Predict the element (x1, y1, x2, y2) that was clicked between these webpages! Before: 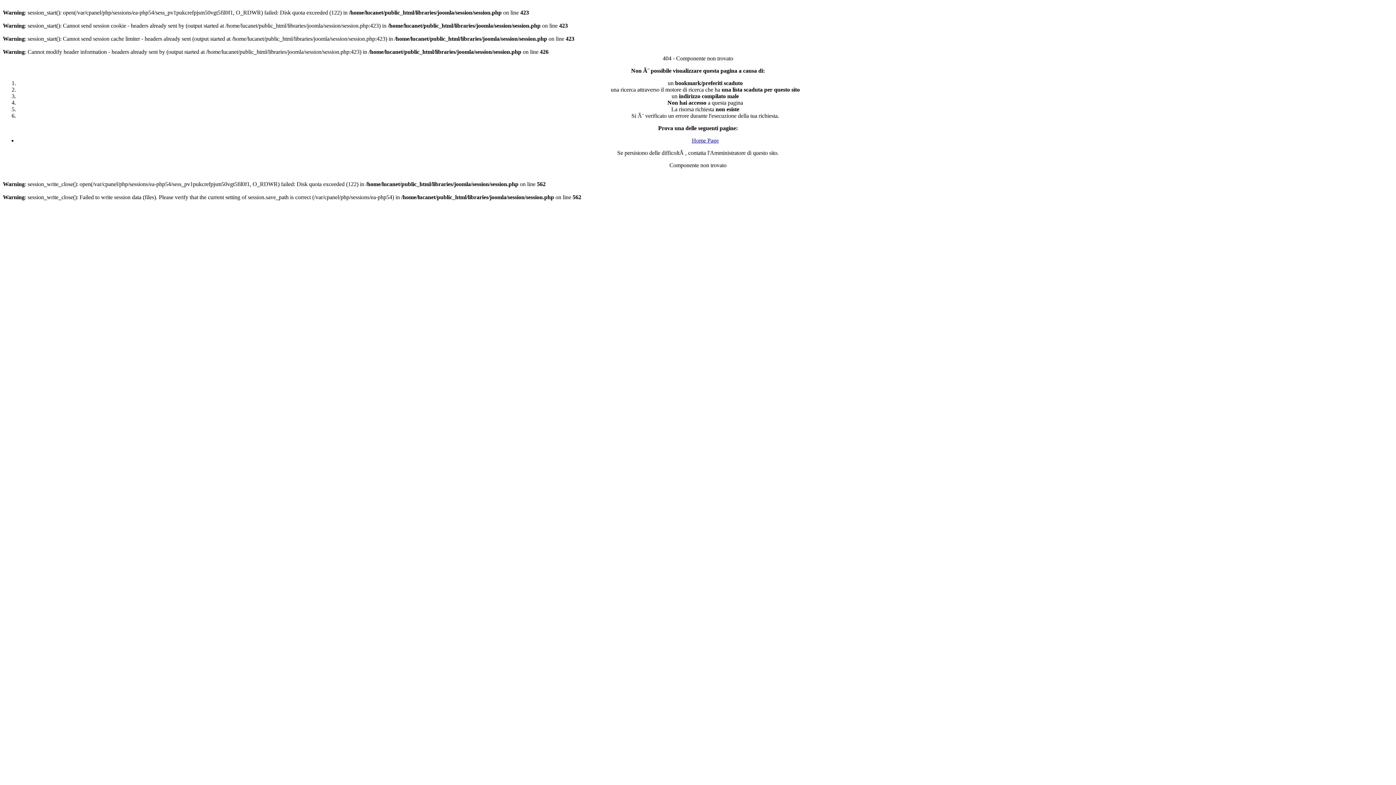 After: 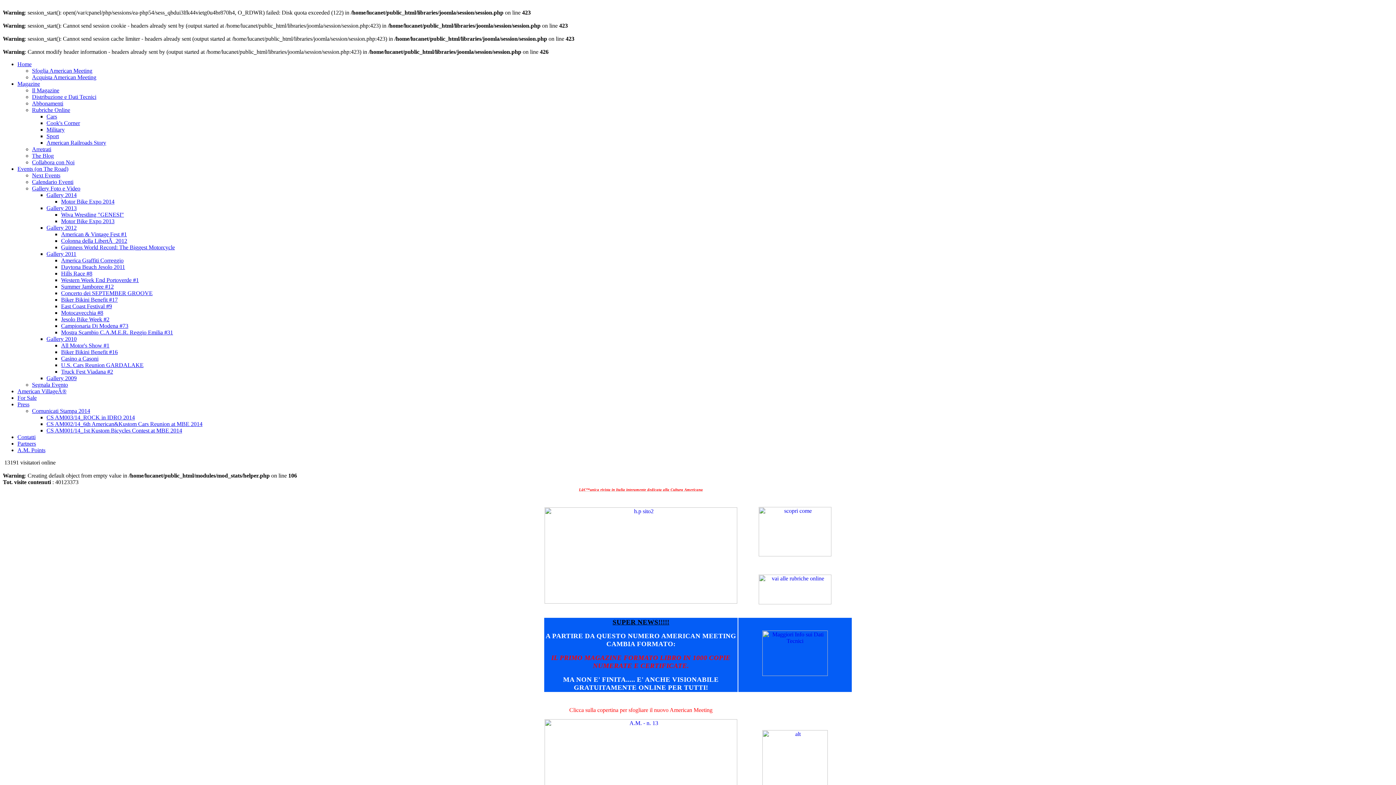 Action: label: Home Page bbox: (692, 137, 718, 143)